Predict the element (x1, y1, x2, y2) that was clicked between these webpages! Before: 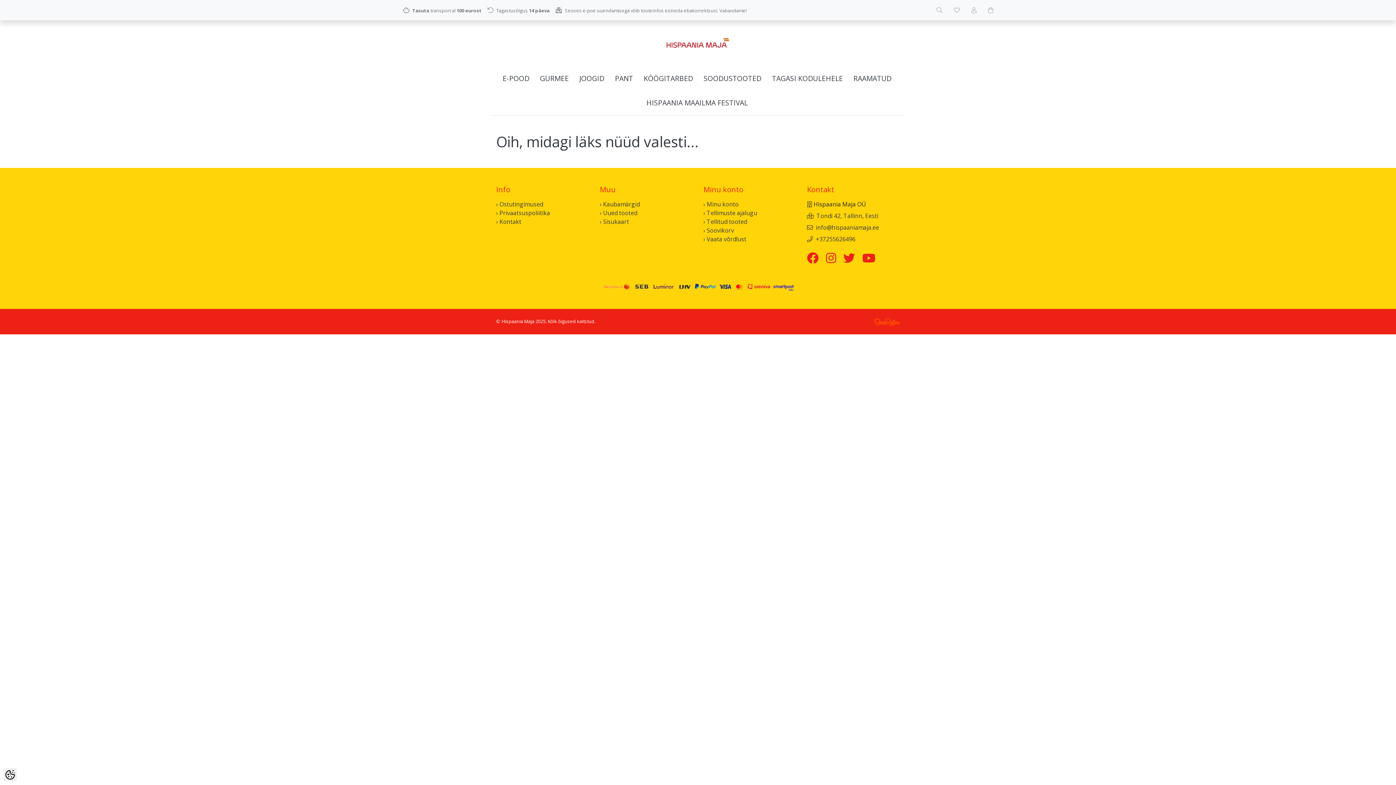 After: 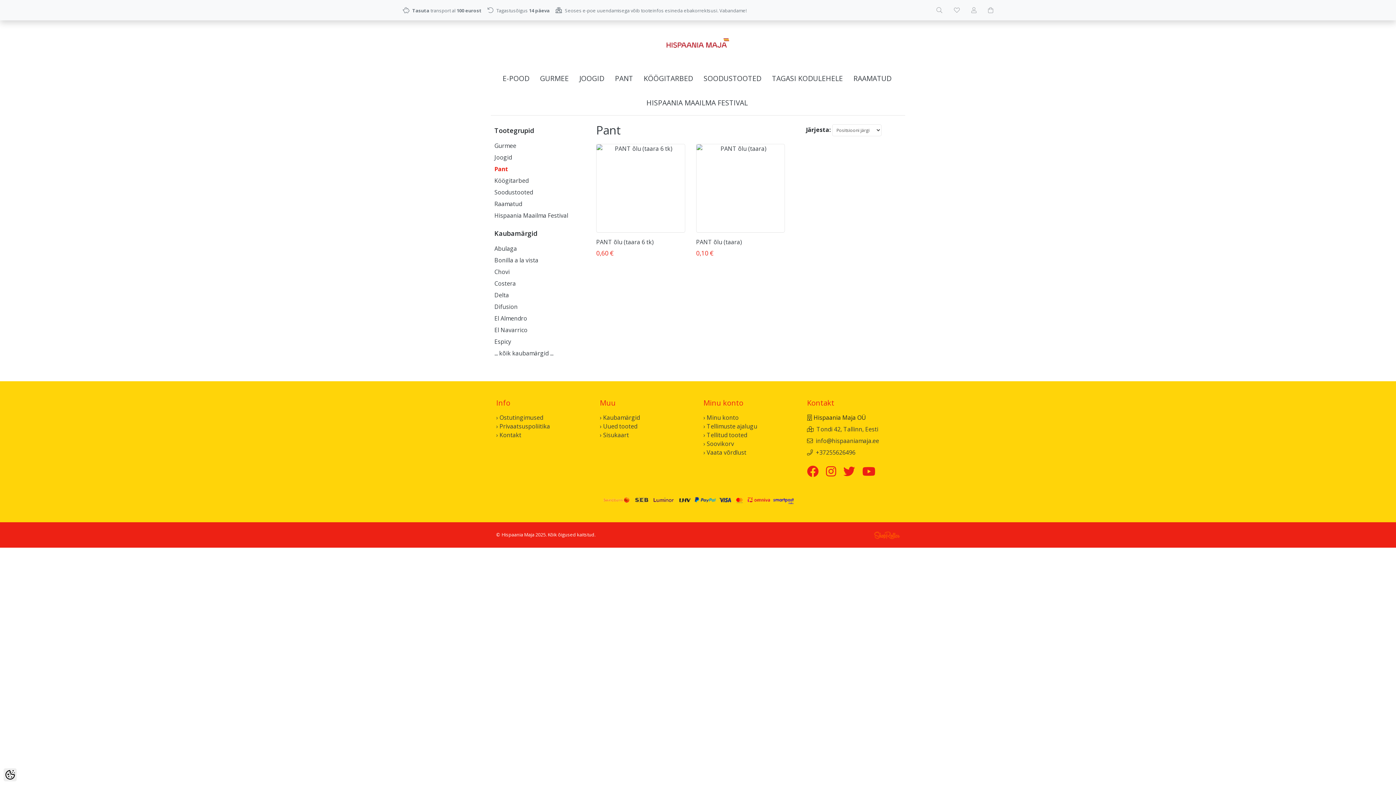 Action: label: PANT bbox: (613, 66, 635, 90)